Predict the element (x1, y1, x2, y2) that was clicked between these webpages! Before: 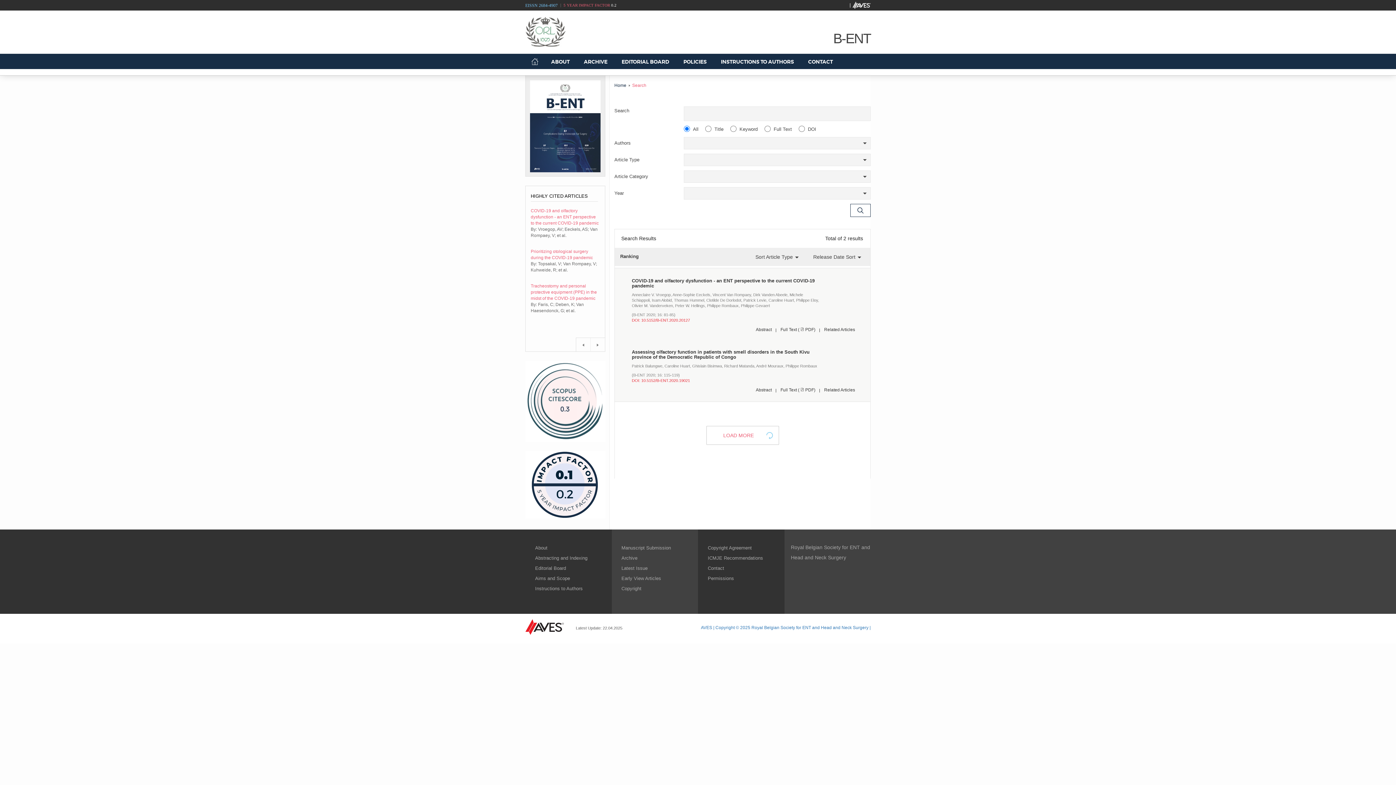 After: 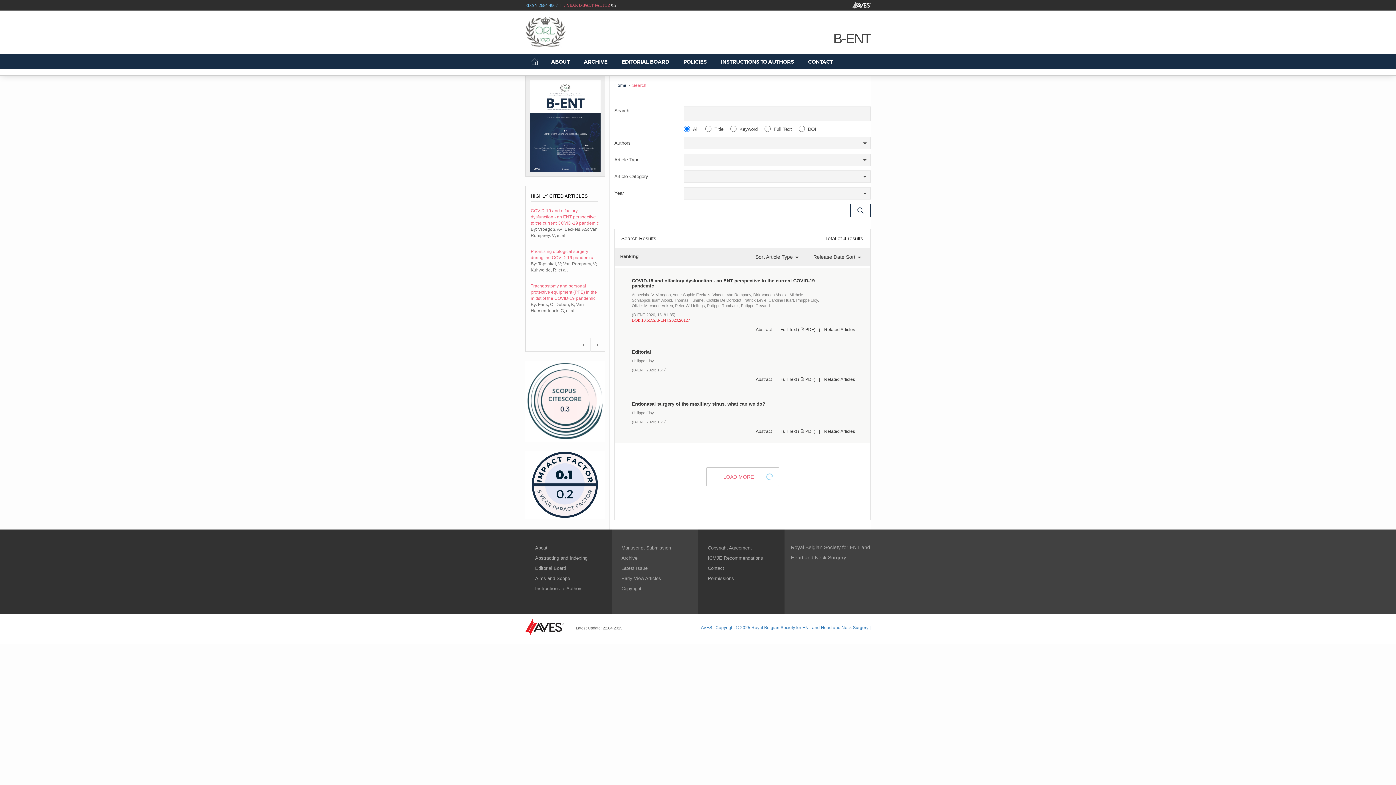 Action: label: Philippe Eloy,  bbox: (796, 298, 819, 302)